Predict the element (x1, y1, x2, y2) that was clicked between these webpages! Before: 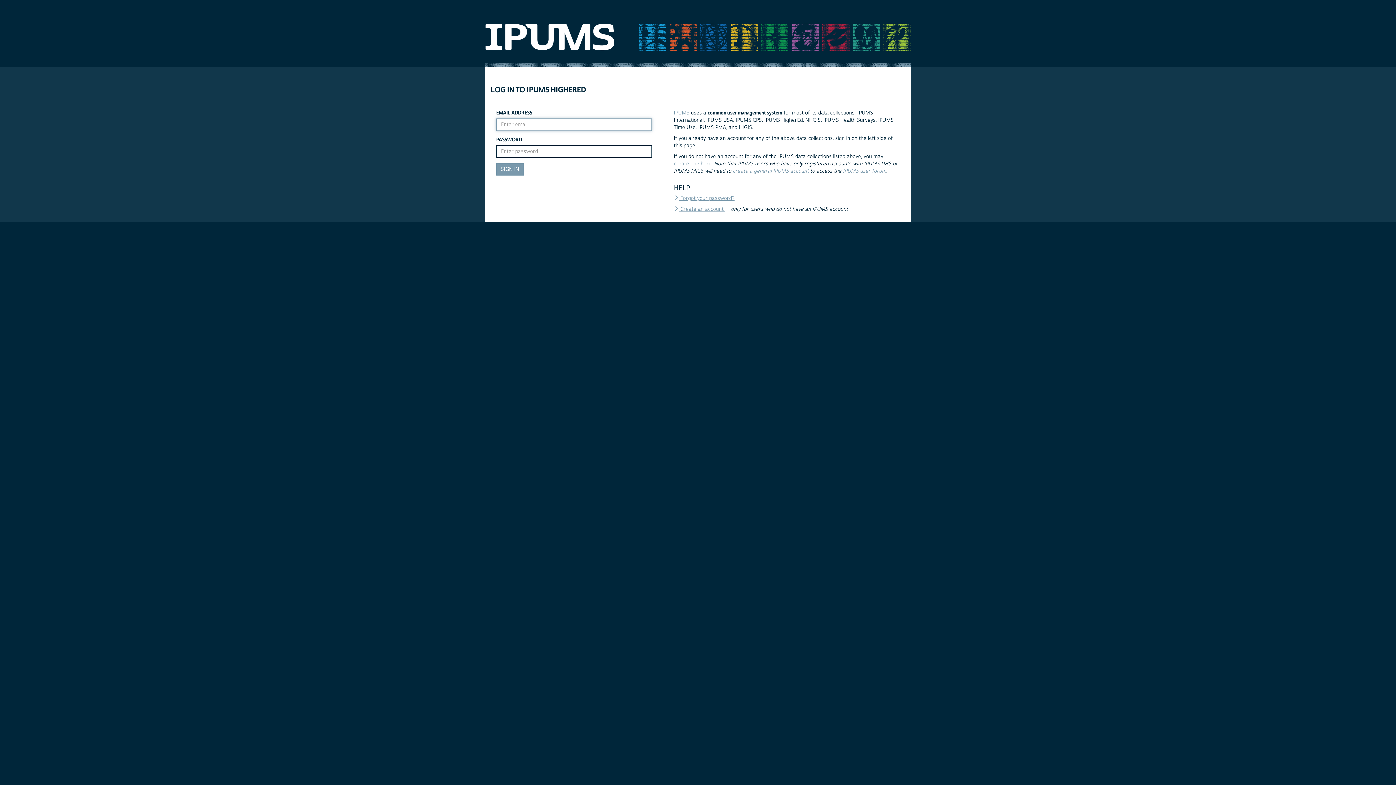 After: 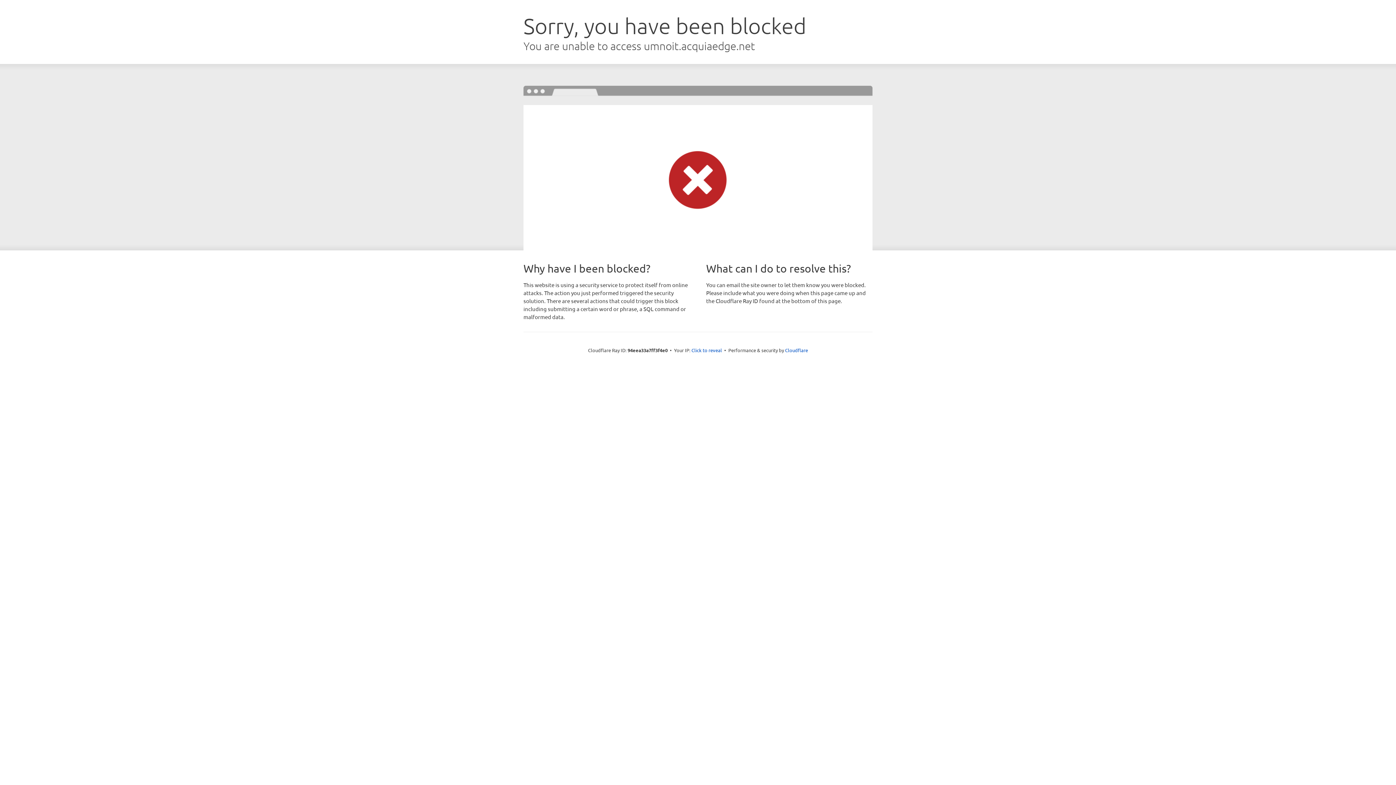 Action: bbox: (729, 33, 758, 40)